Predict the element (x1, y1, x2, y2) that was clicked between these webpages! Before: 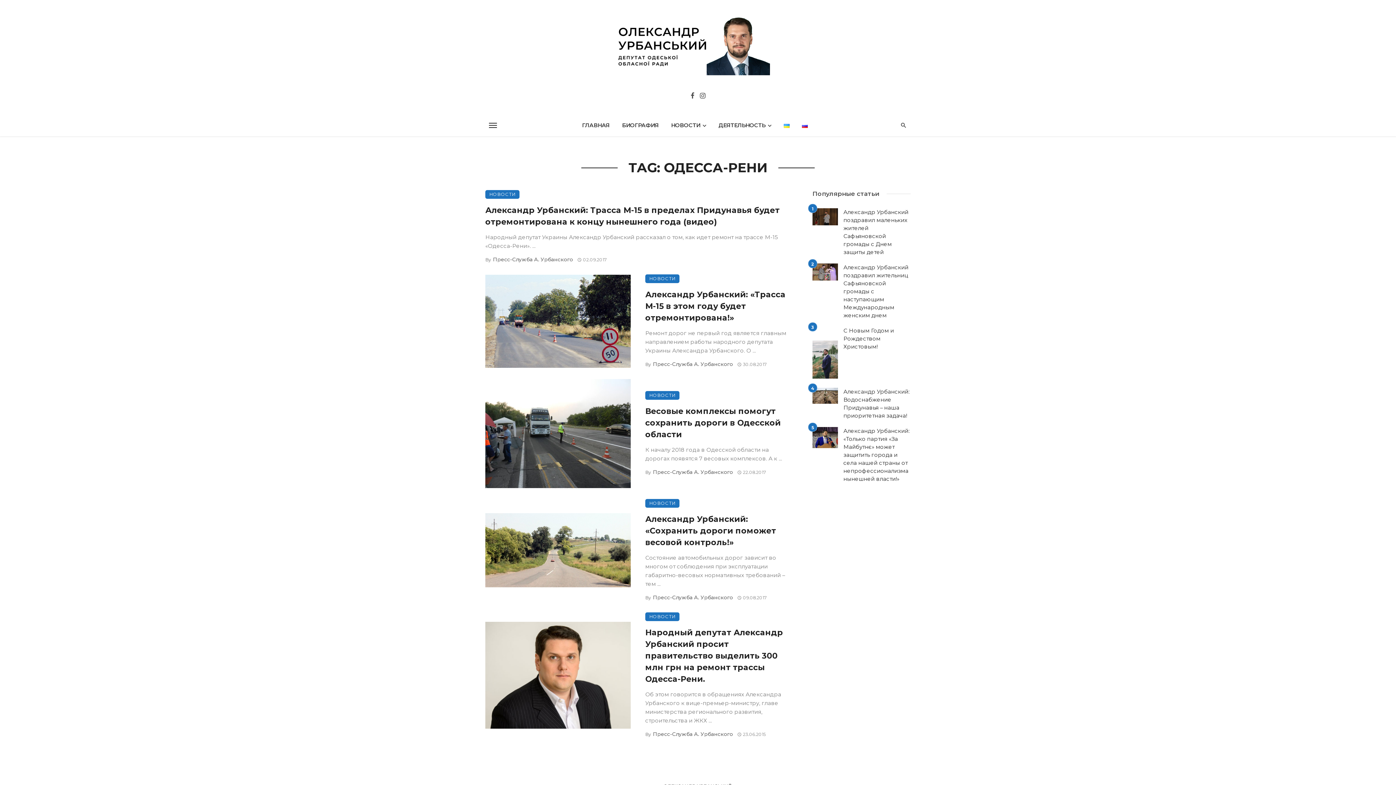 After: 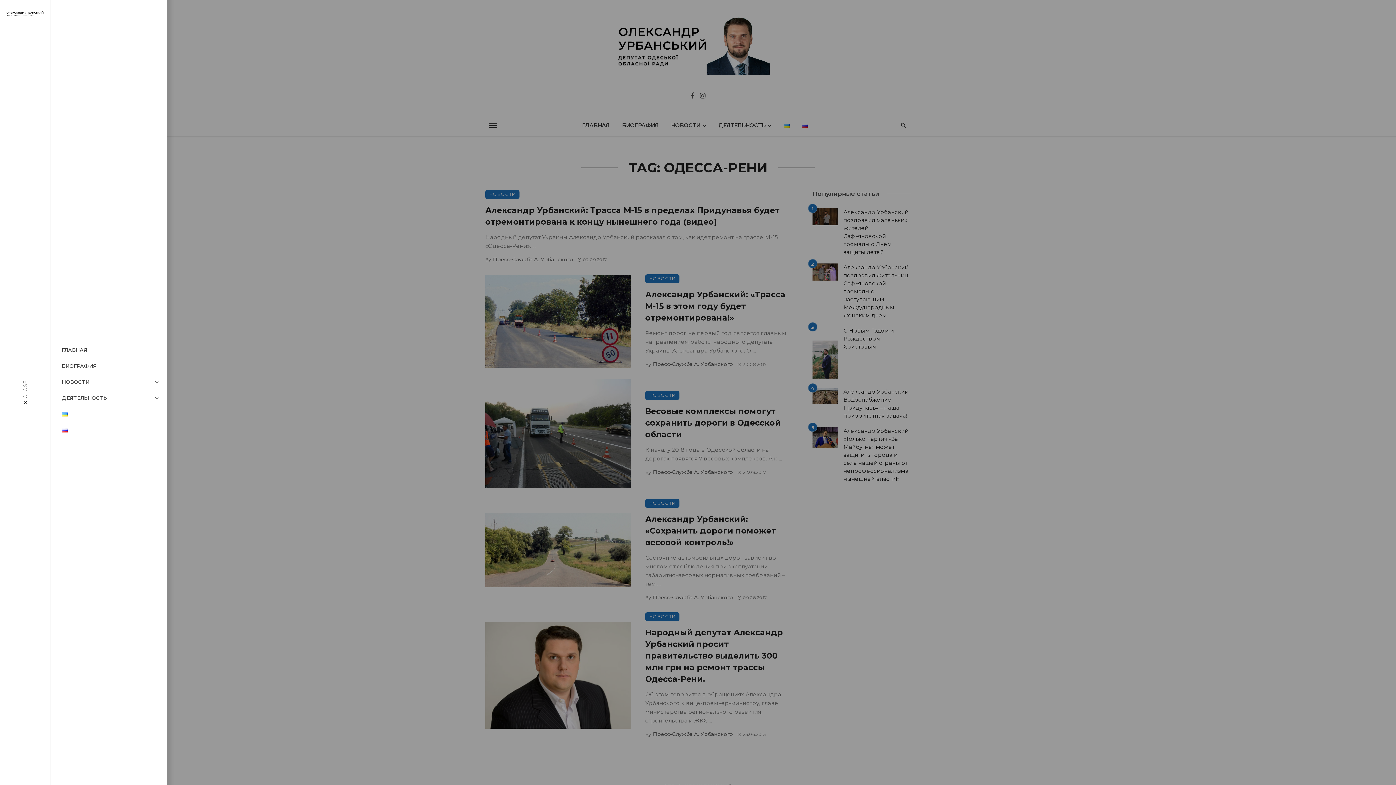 Action: bbox: (485, 114, 500, 136)